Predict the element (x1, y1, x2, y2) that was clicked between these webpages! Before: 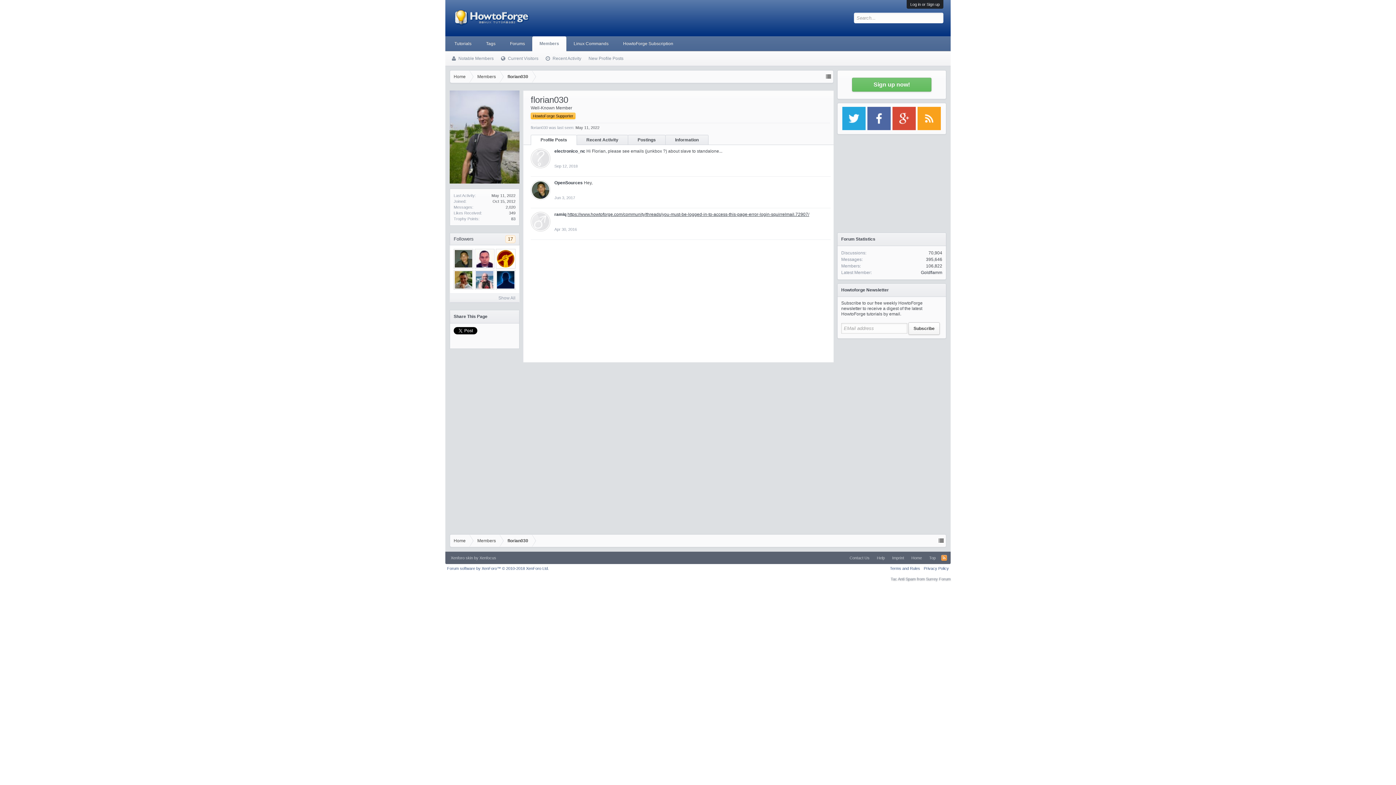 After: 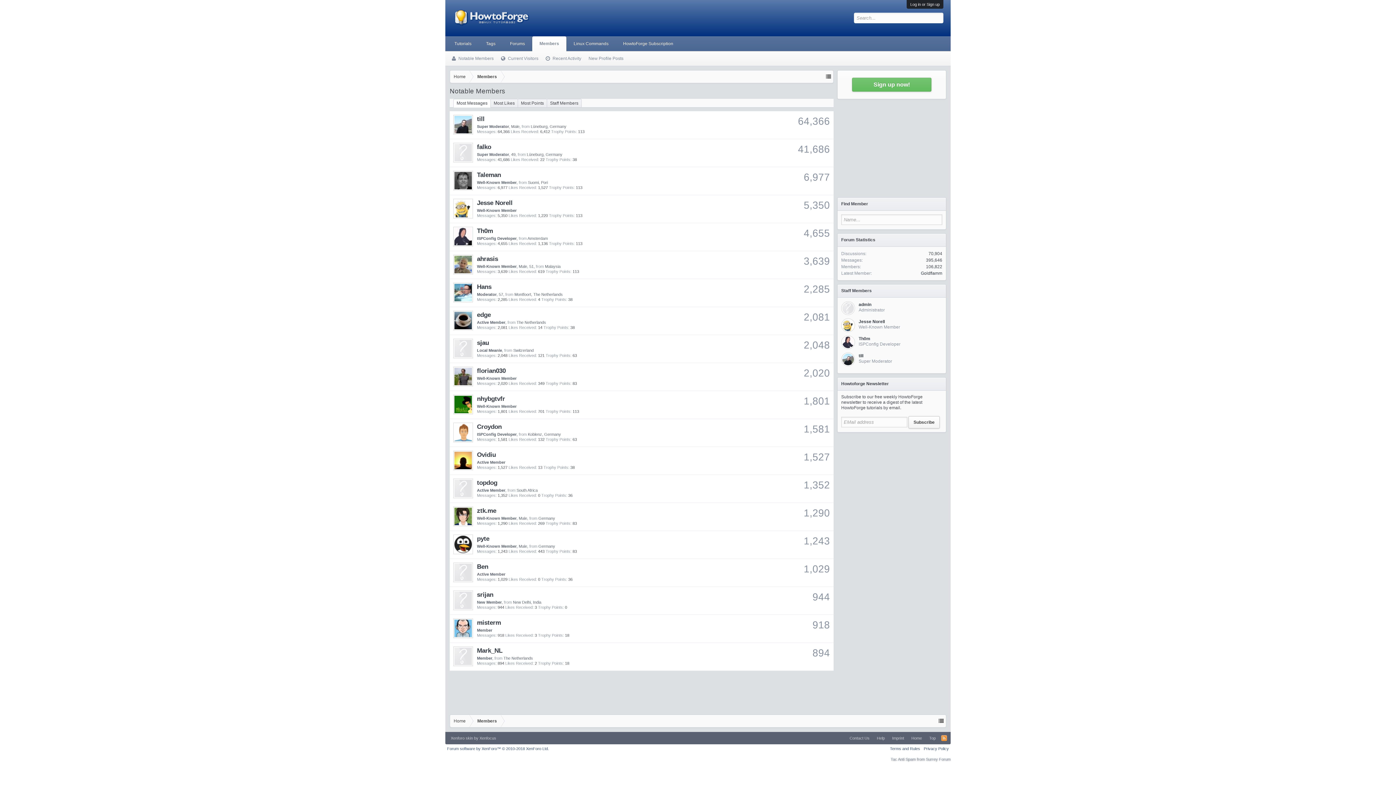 Action: bbox: (532, 36, 566, 51) label: Members